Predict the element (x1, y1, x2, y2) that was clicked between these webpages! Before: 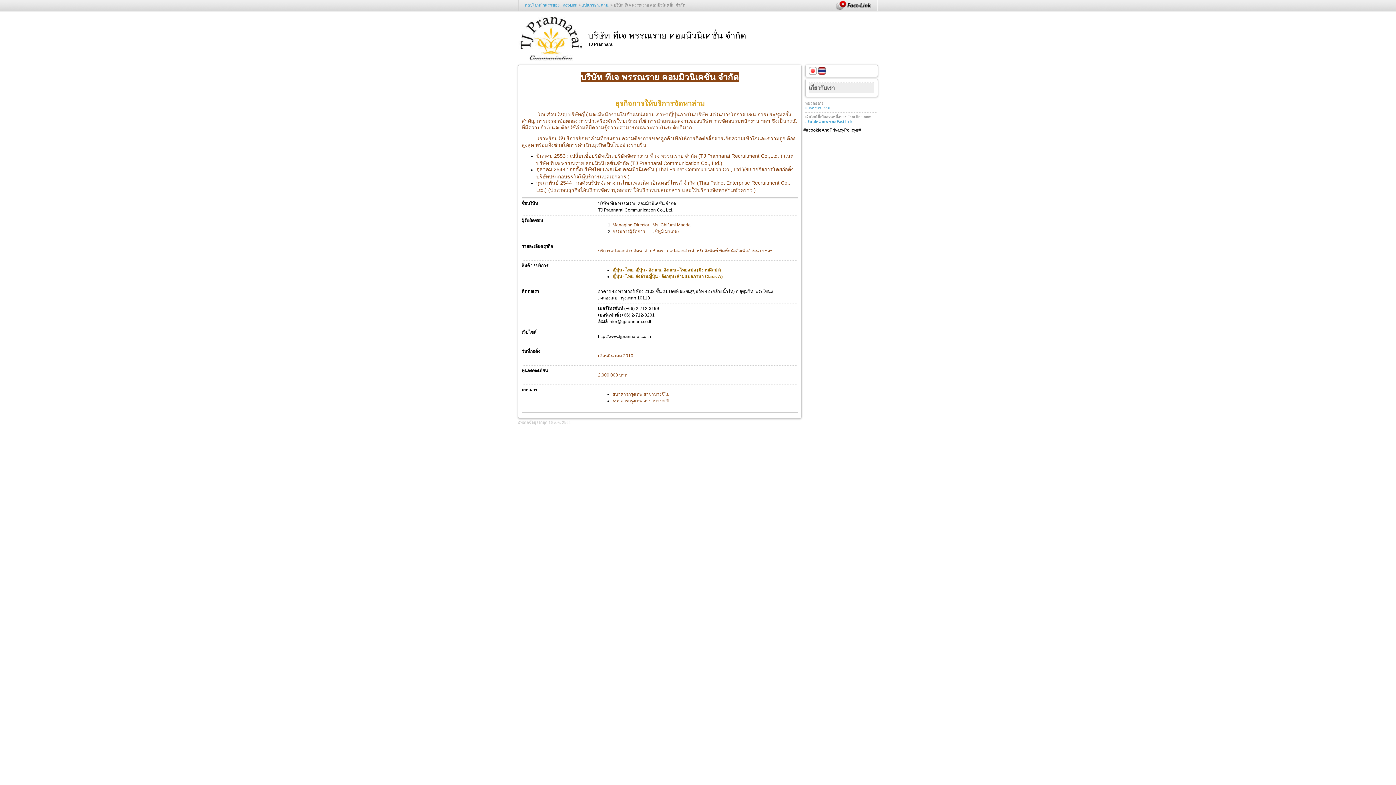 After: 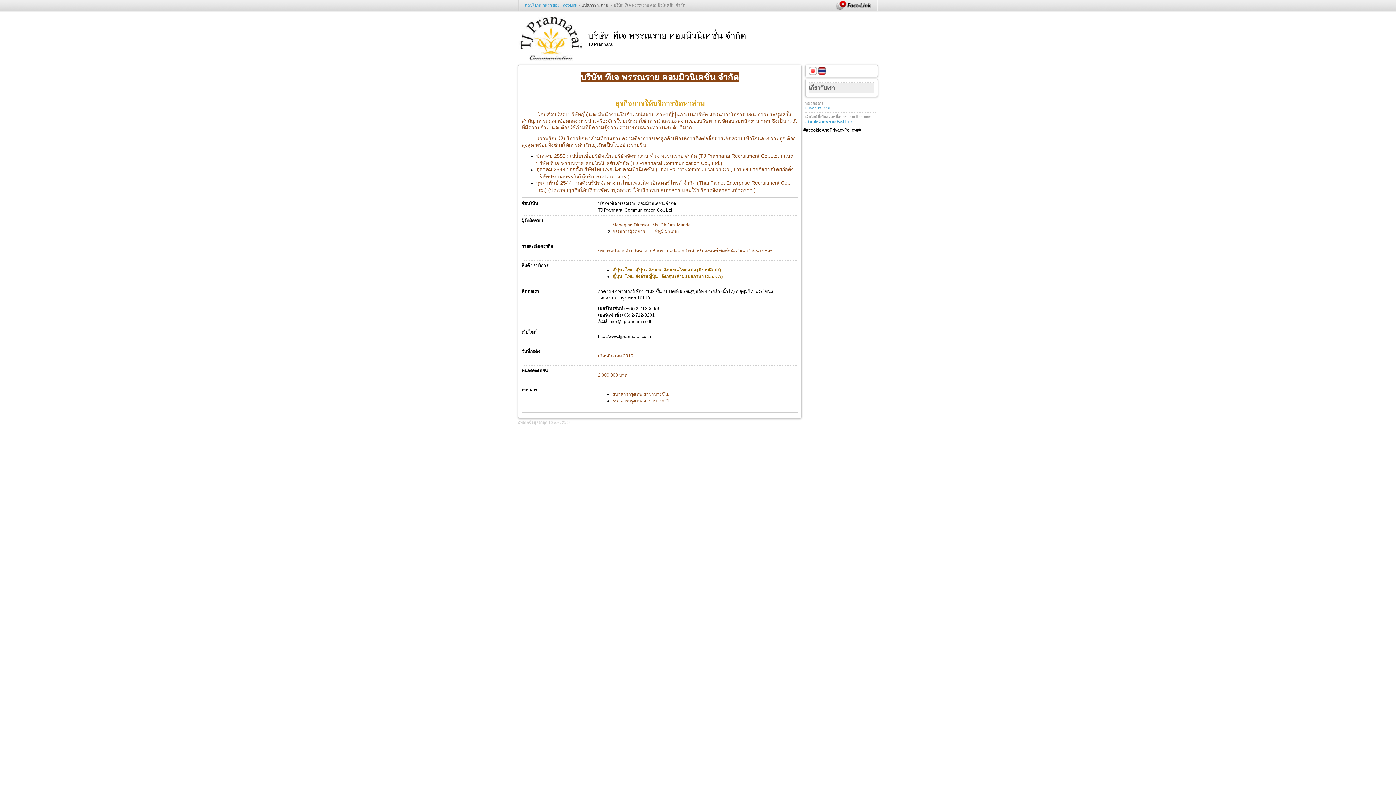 Action: label: แปลภาษา, ล่าม, bbox: (581, 2, 609, 7)